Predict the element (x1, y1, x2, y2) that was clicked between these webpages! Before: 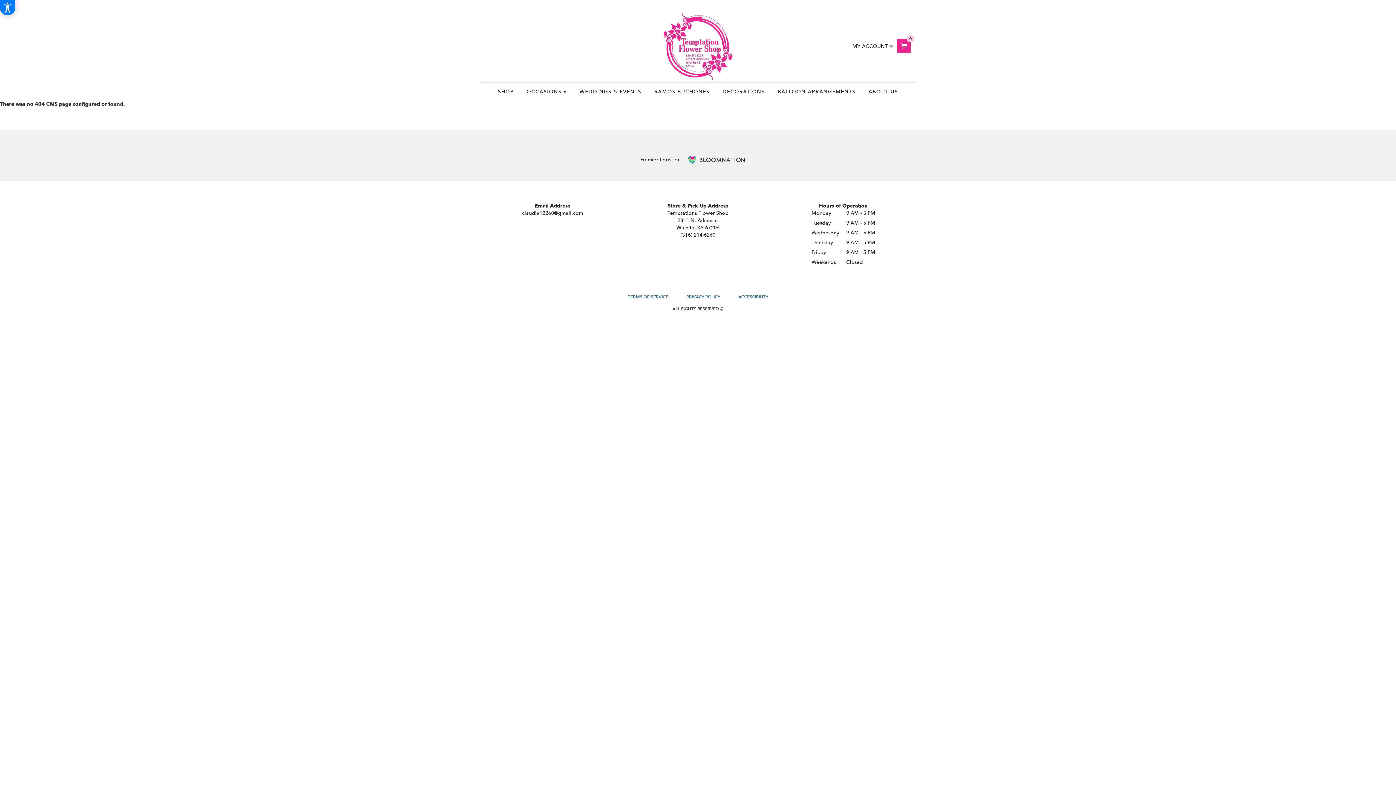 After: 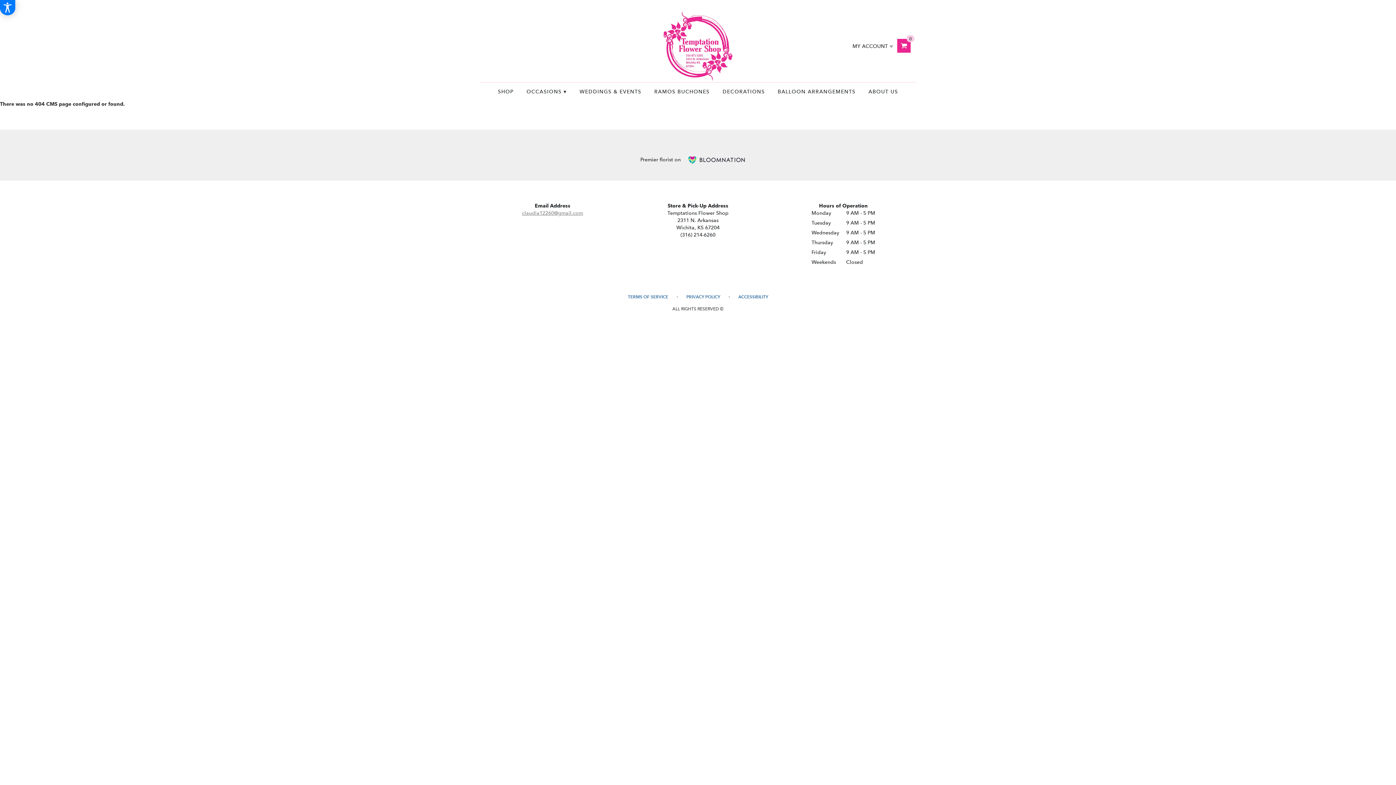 Action: label: claudia12260@gmail.com bbox: (522, 209, 583, 216)